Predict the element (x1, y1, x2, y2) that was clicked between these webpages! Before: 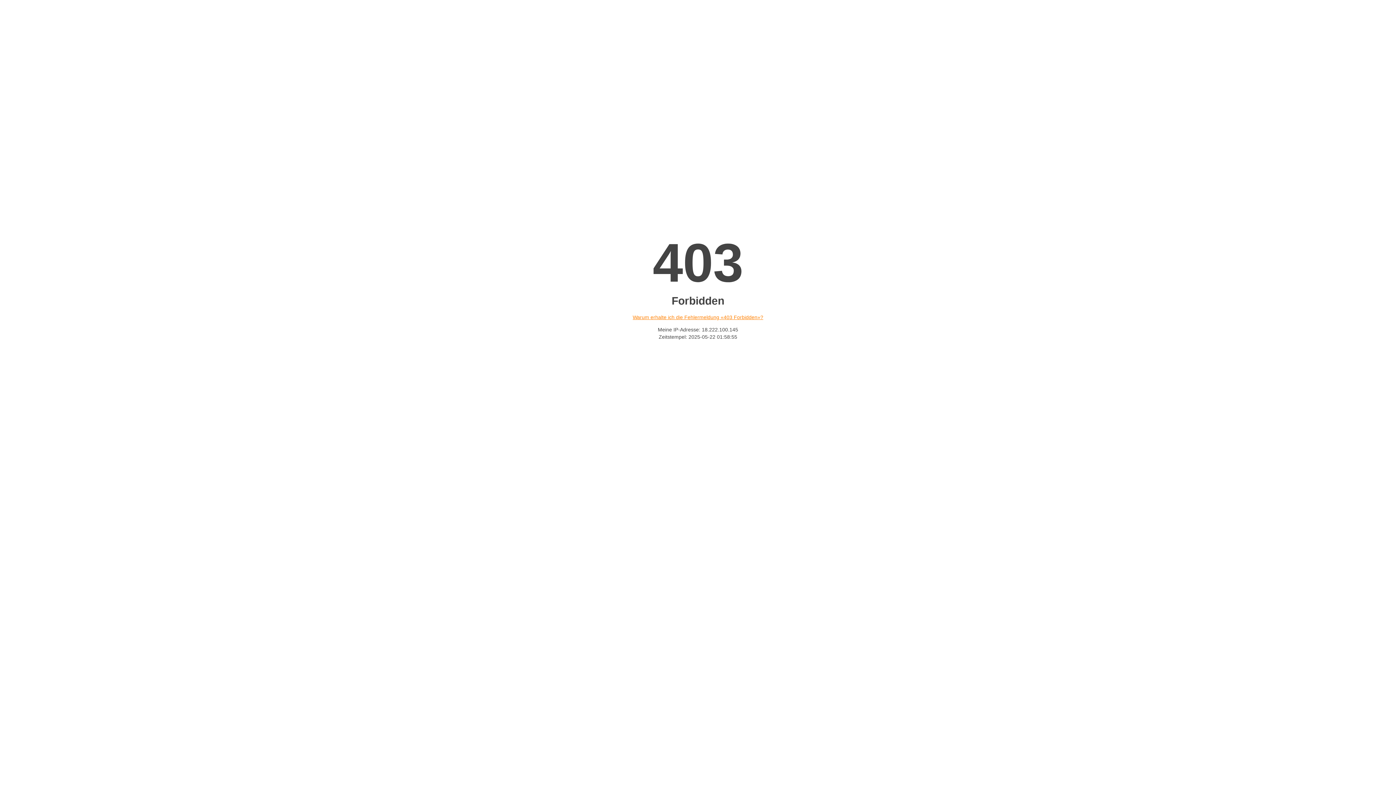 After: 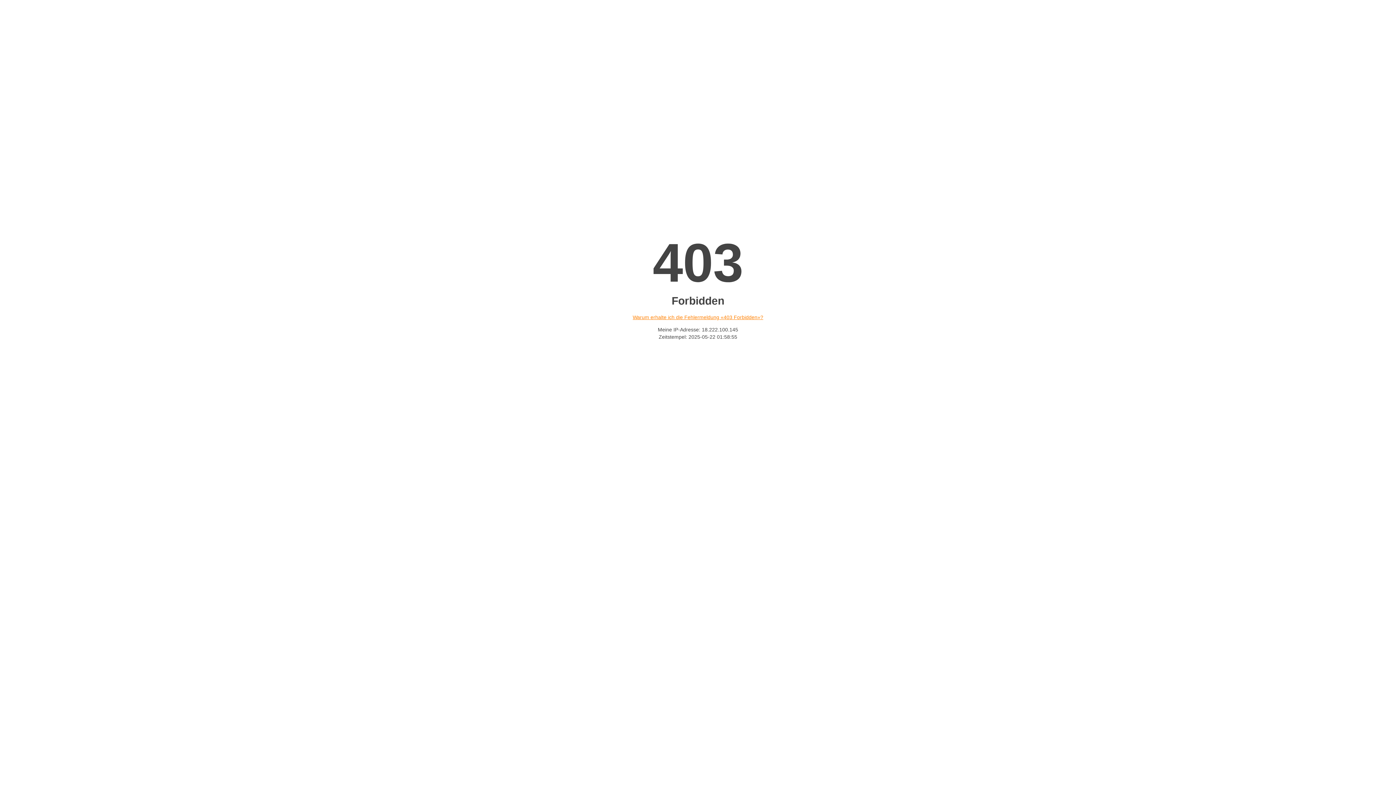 Action: label: Warum erhalte ich die Fehlermeldung «403 Forbidden»? bbox: (632, 314, 763, 320)